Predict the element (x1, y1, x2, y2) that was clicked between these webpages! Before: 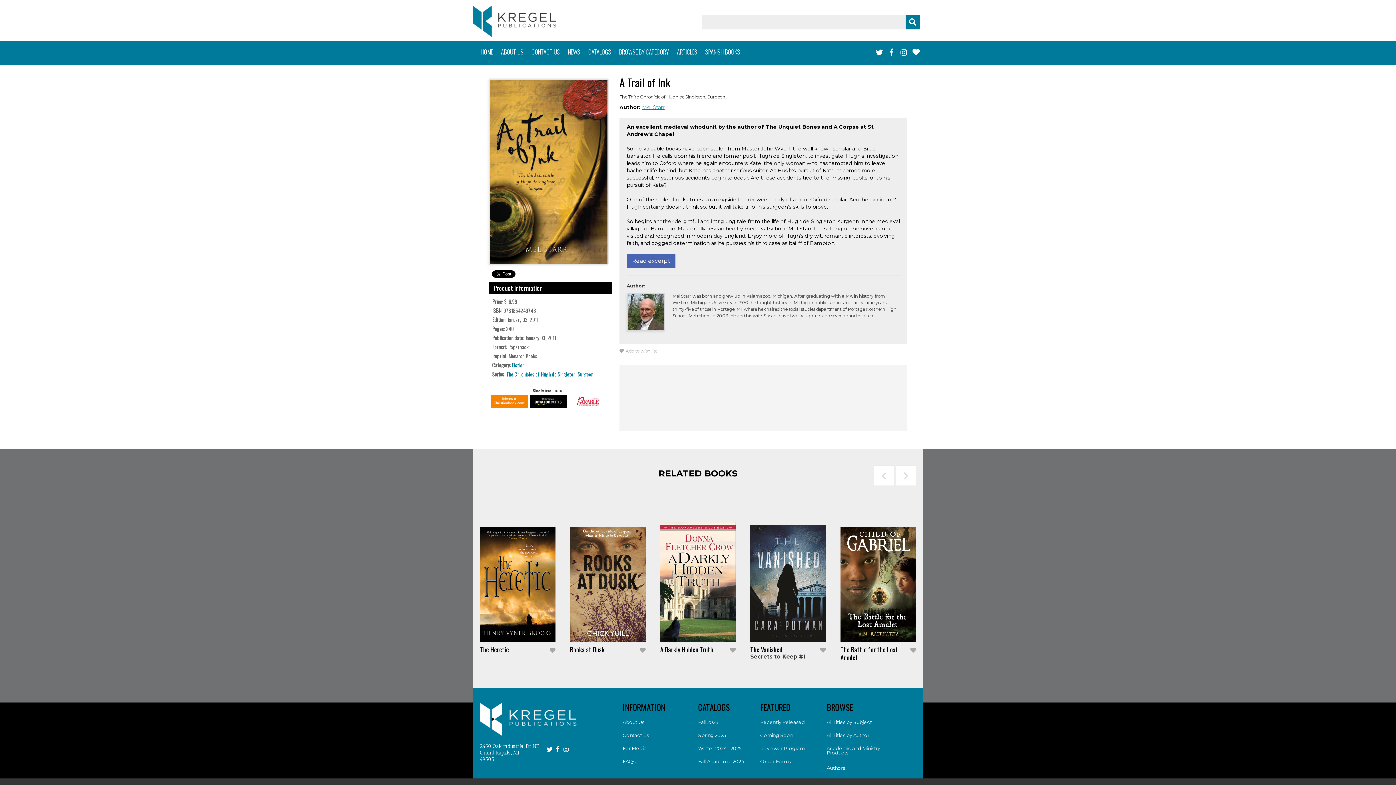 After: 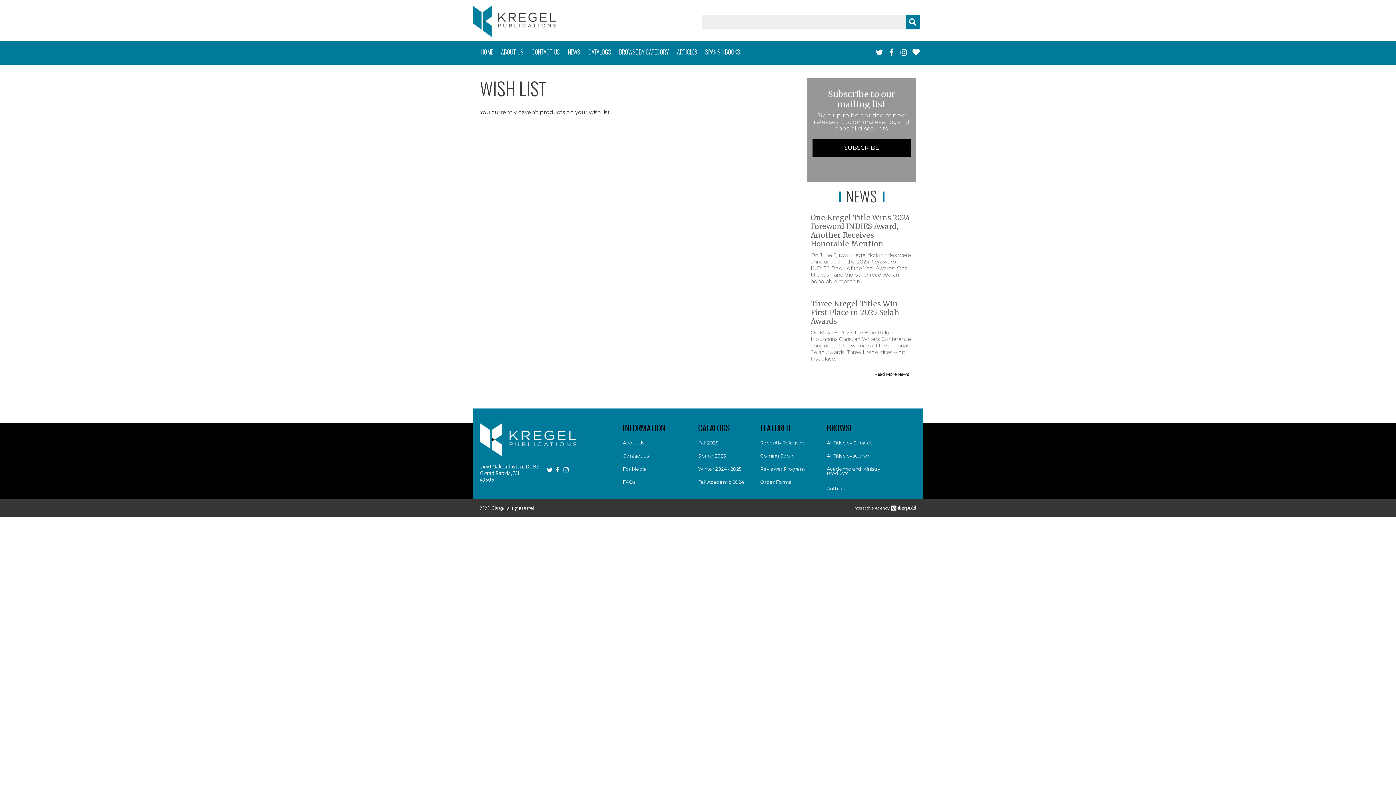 Action: bbox: (912, 50, 920, 56)